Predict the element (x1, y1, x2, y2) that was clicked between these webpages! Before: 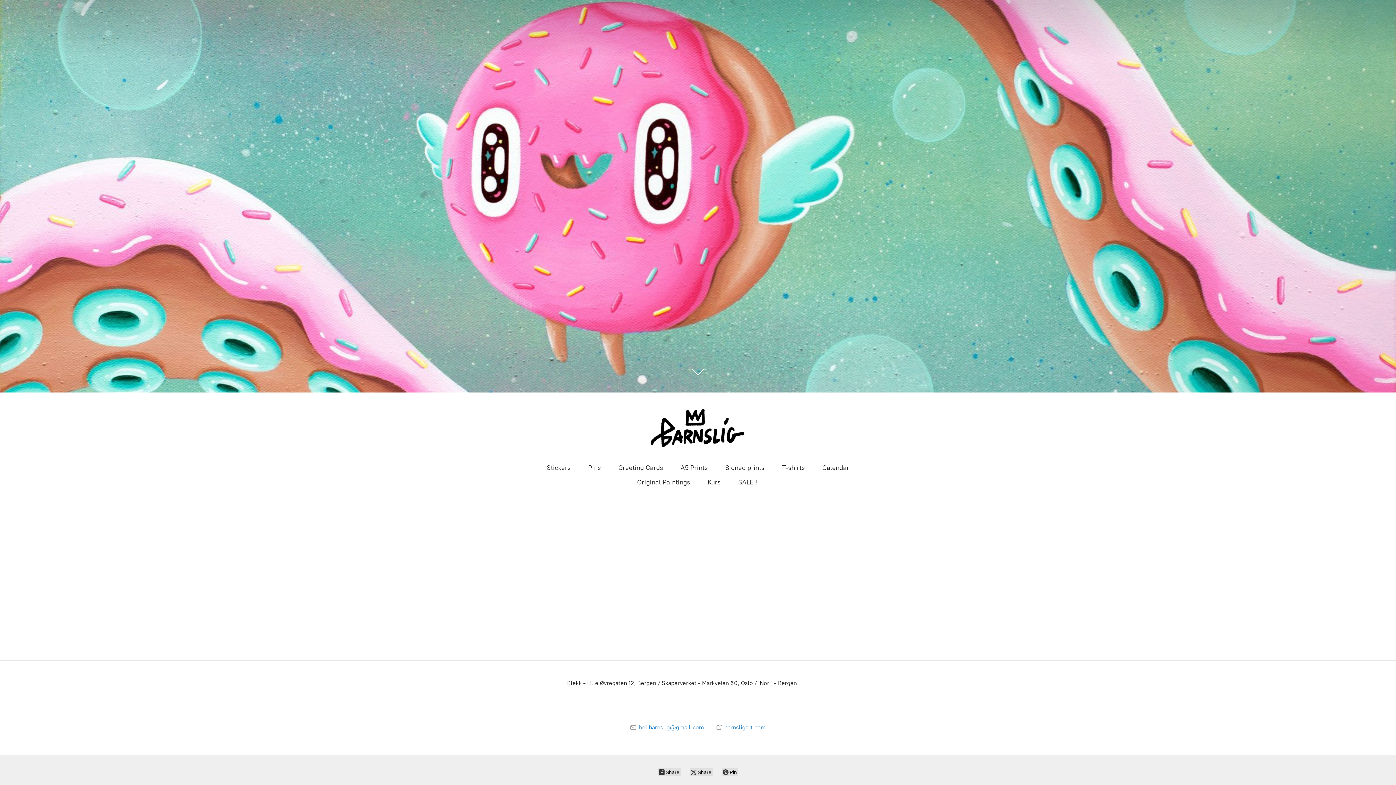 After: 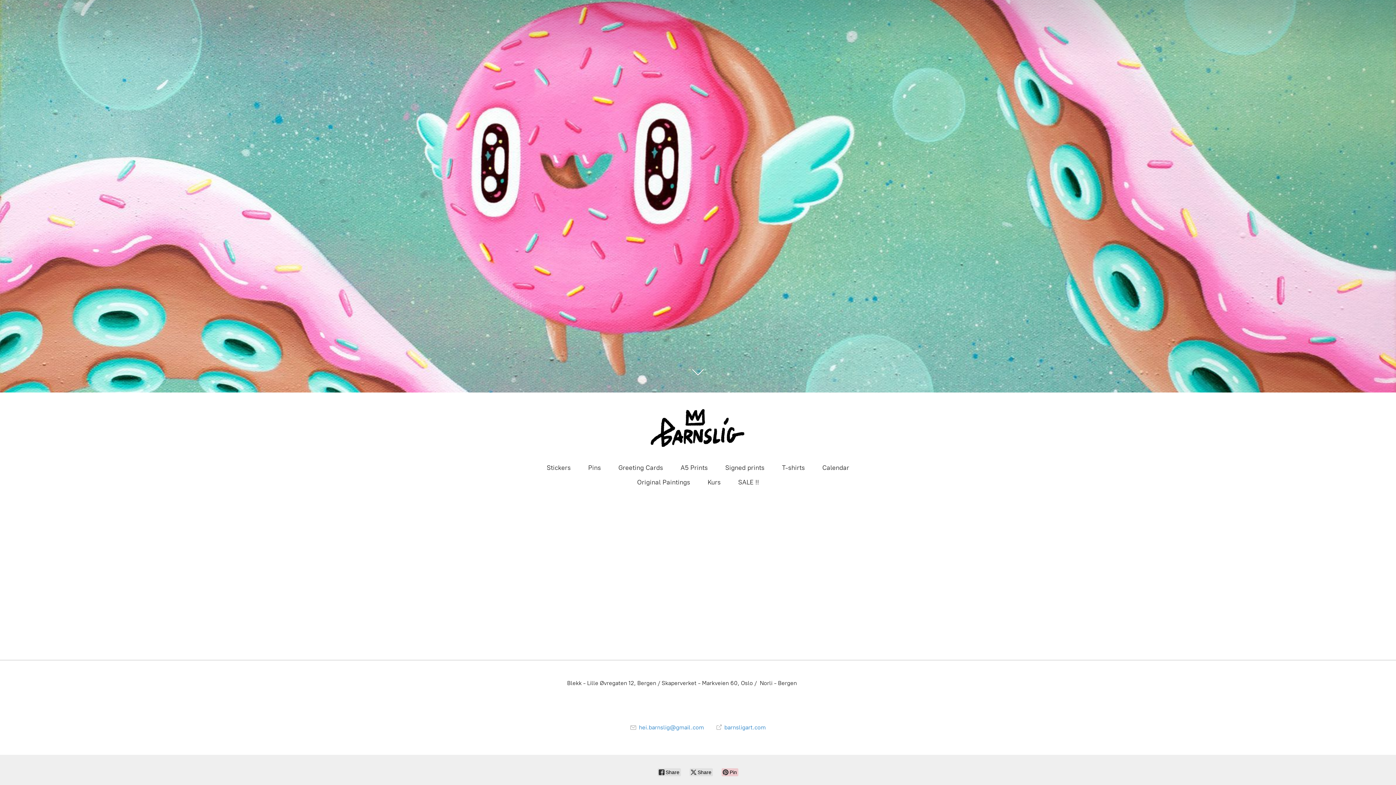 Action: bbox: (721, 768, 738, 776) label:  Pin